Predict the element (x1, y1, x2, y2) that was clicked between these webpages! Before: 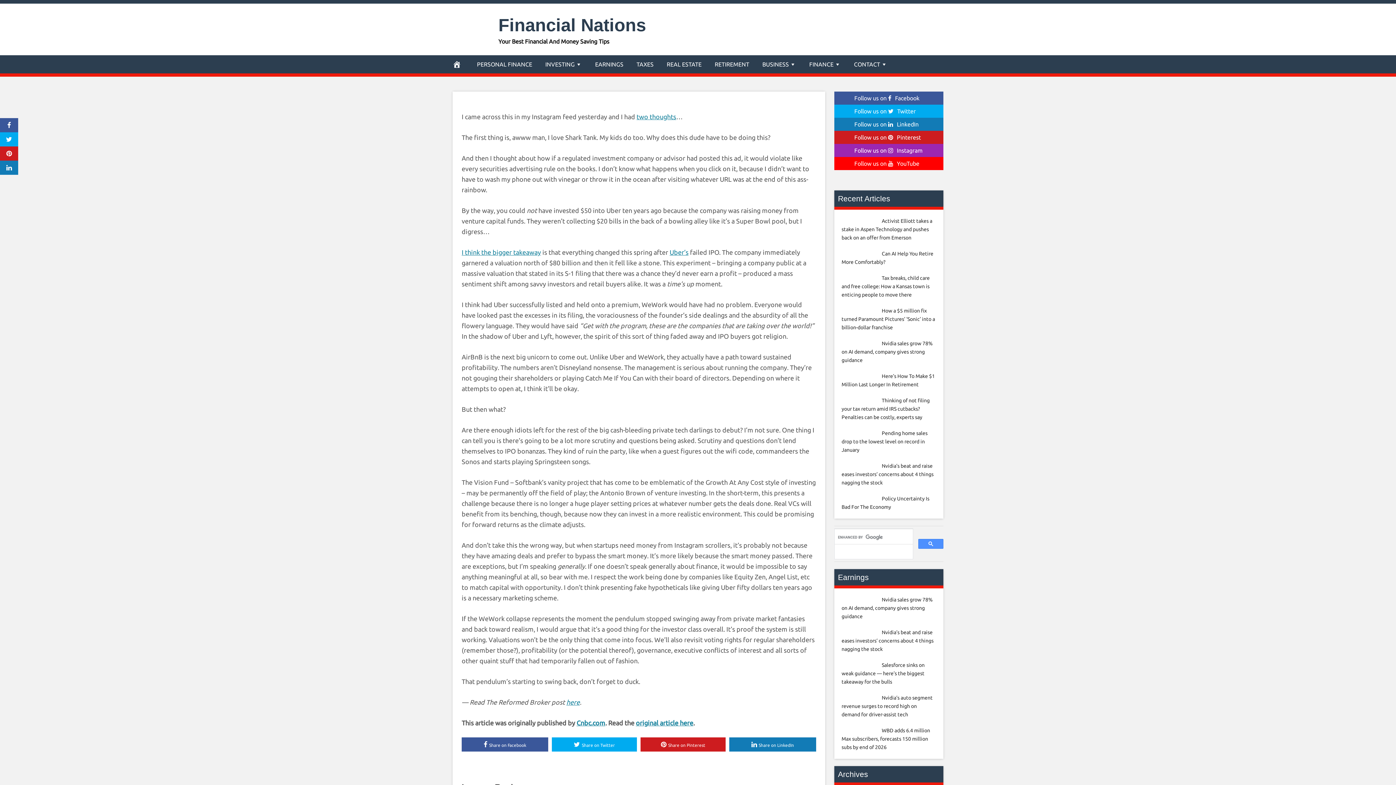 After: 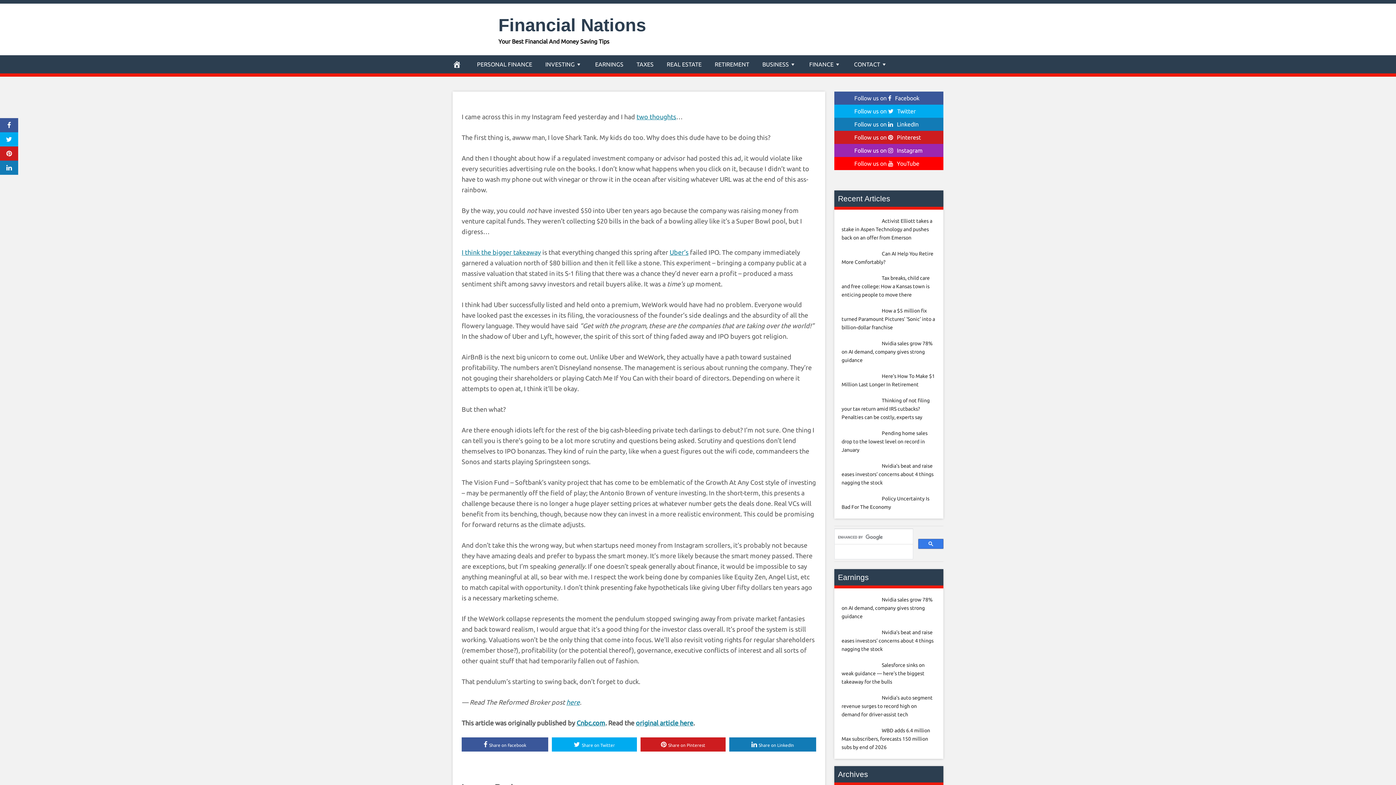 Action: bbox: (918, 539, 943, 549)